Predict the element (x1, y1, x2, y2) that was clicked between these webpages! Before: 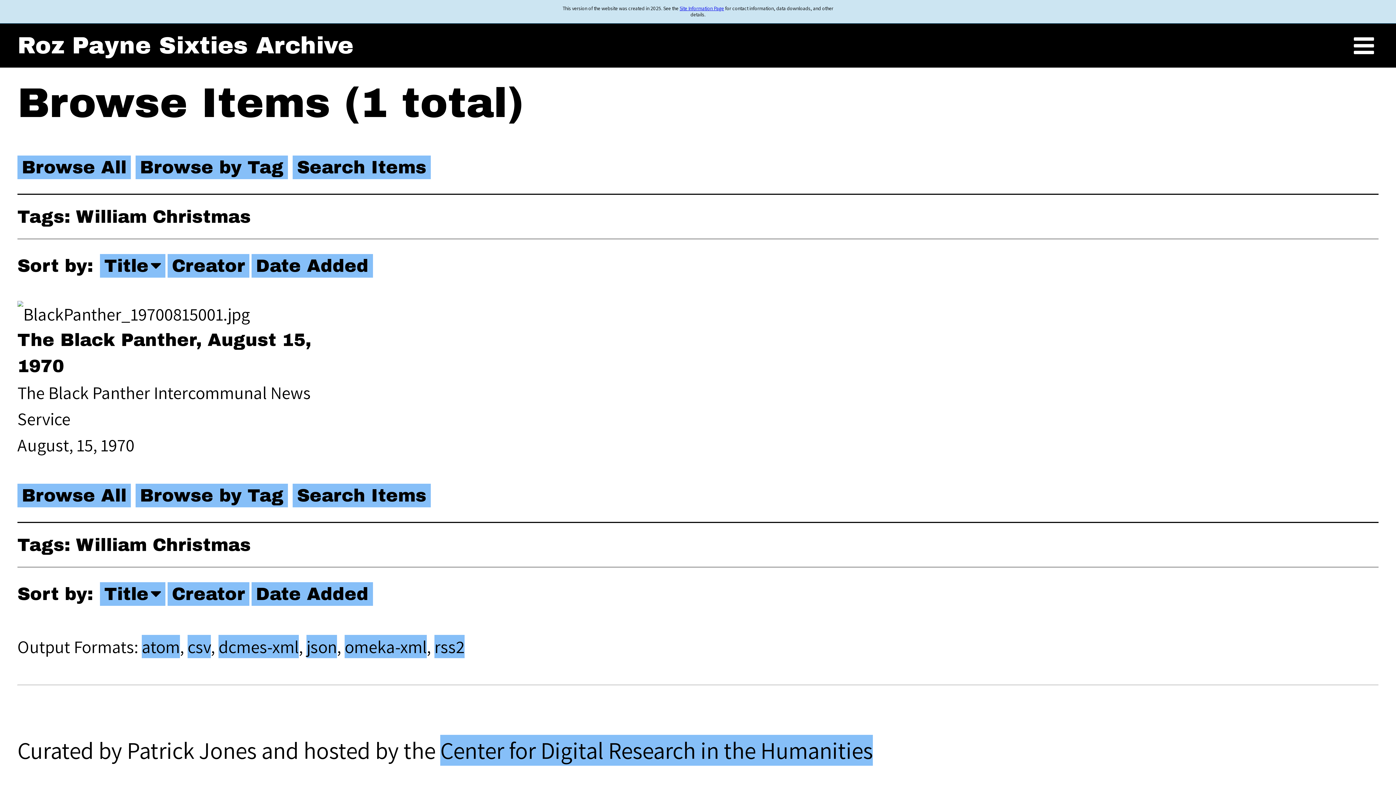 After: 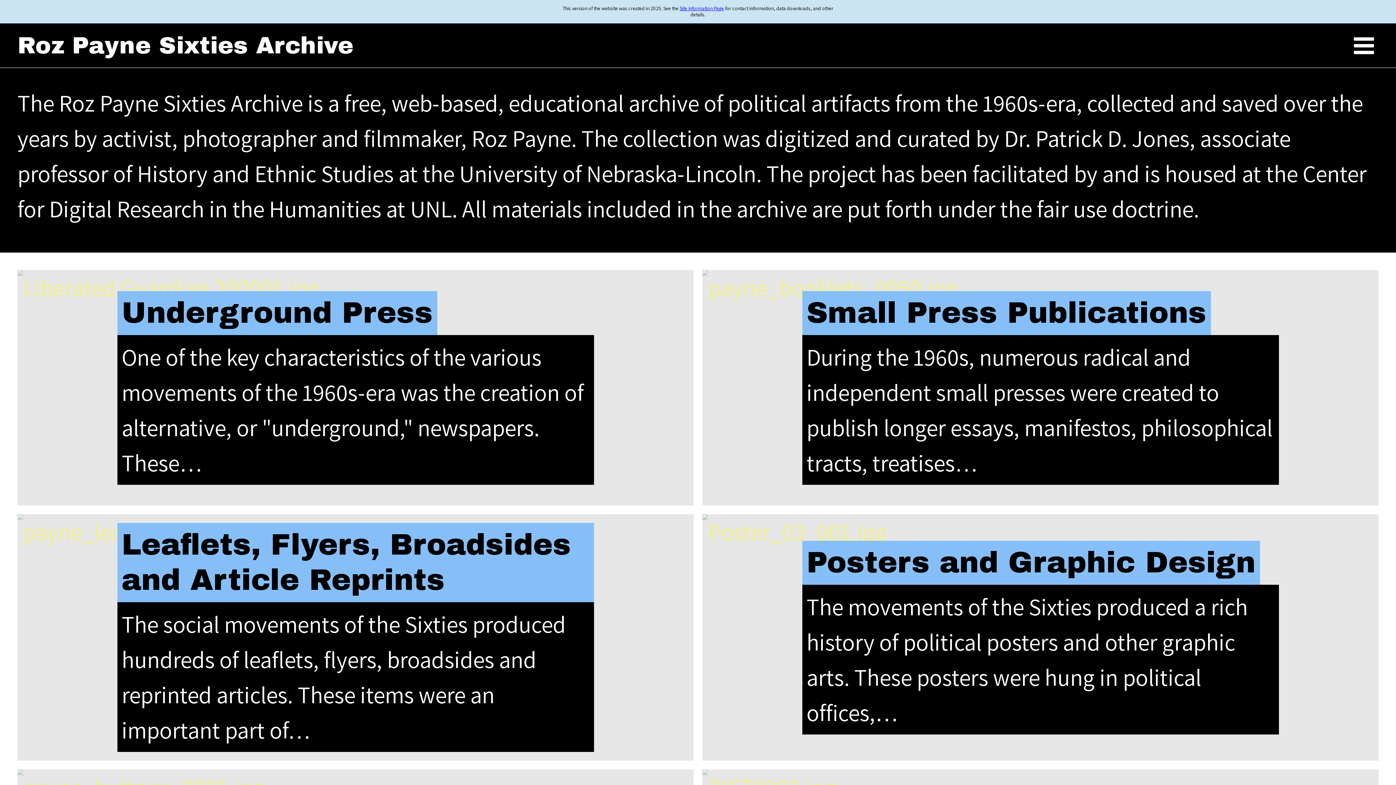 Action: bbox: (17, 32, 353, 58) label: Roz Payne Sixties Archive